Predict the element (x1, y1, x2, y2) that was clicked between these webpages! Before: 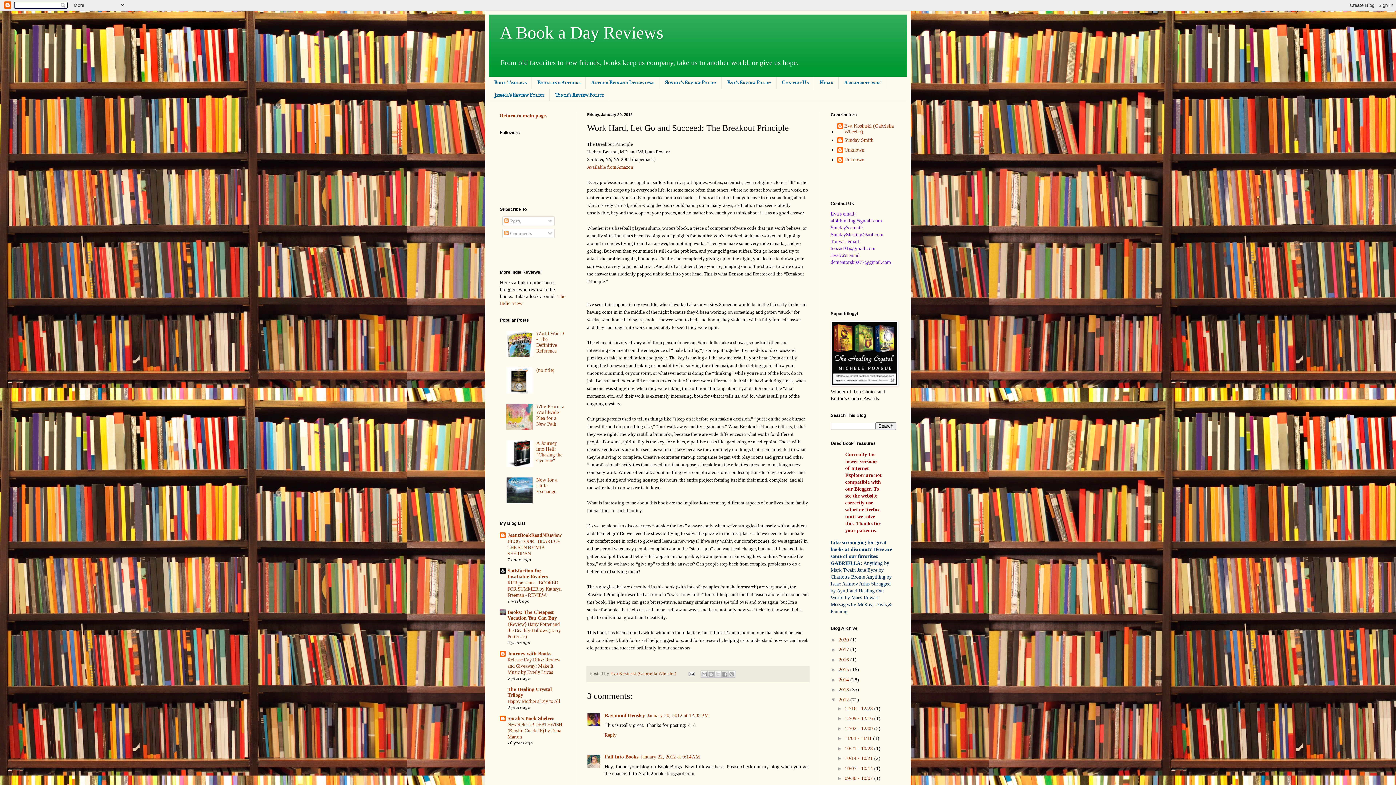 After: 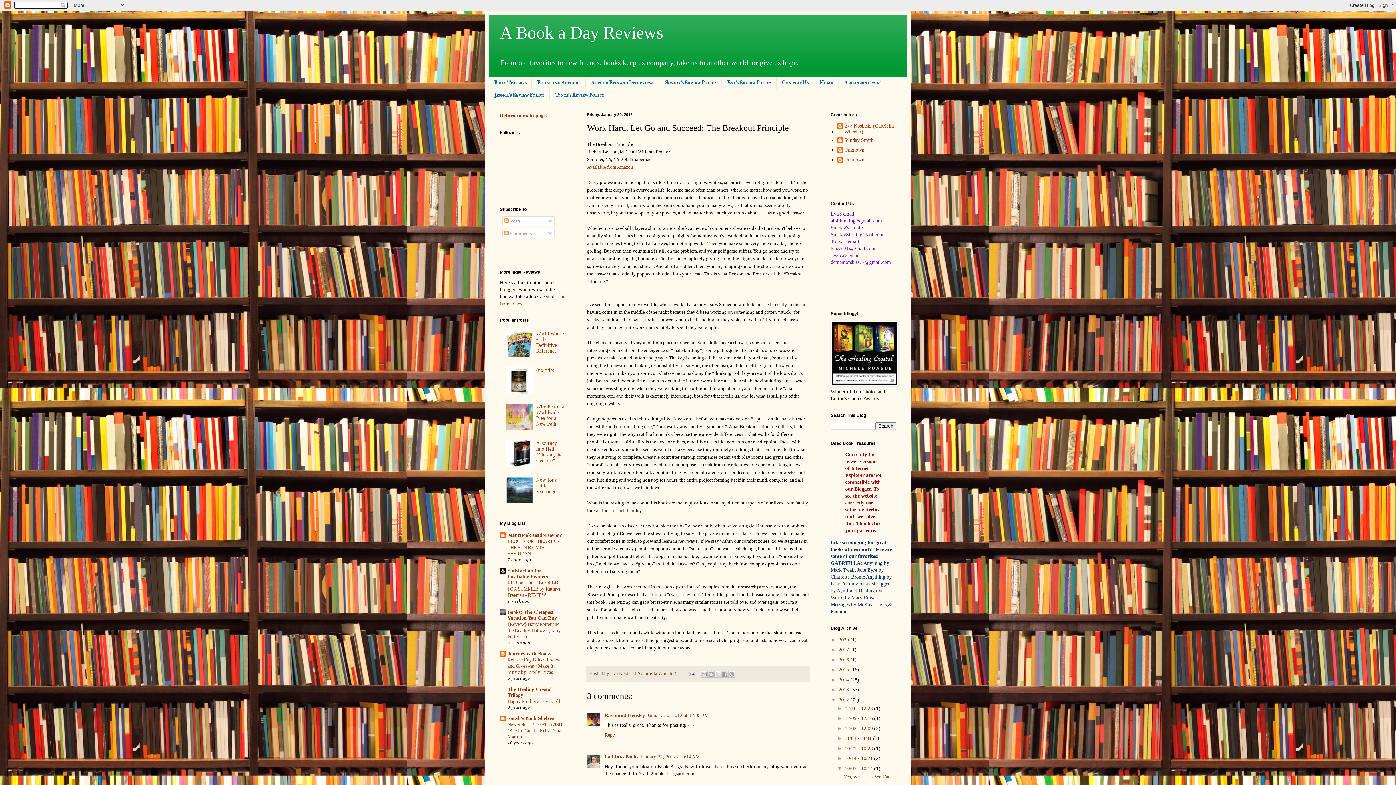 Action: label: ►   bbox: (837, 765, 845, 771)